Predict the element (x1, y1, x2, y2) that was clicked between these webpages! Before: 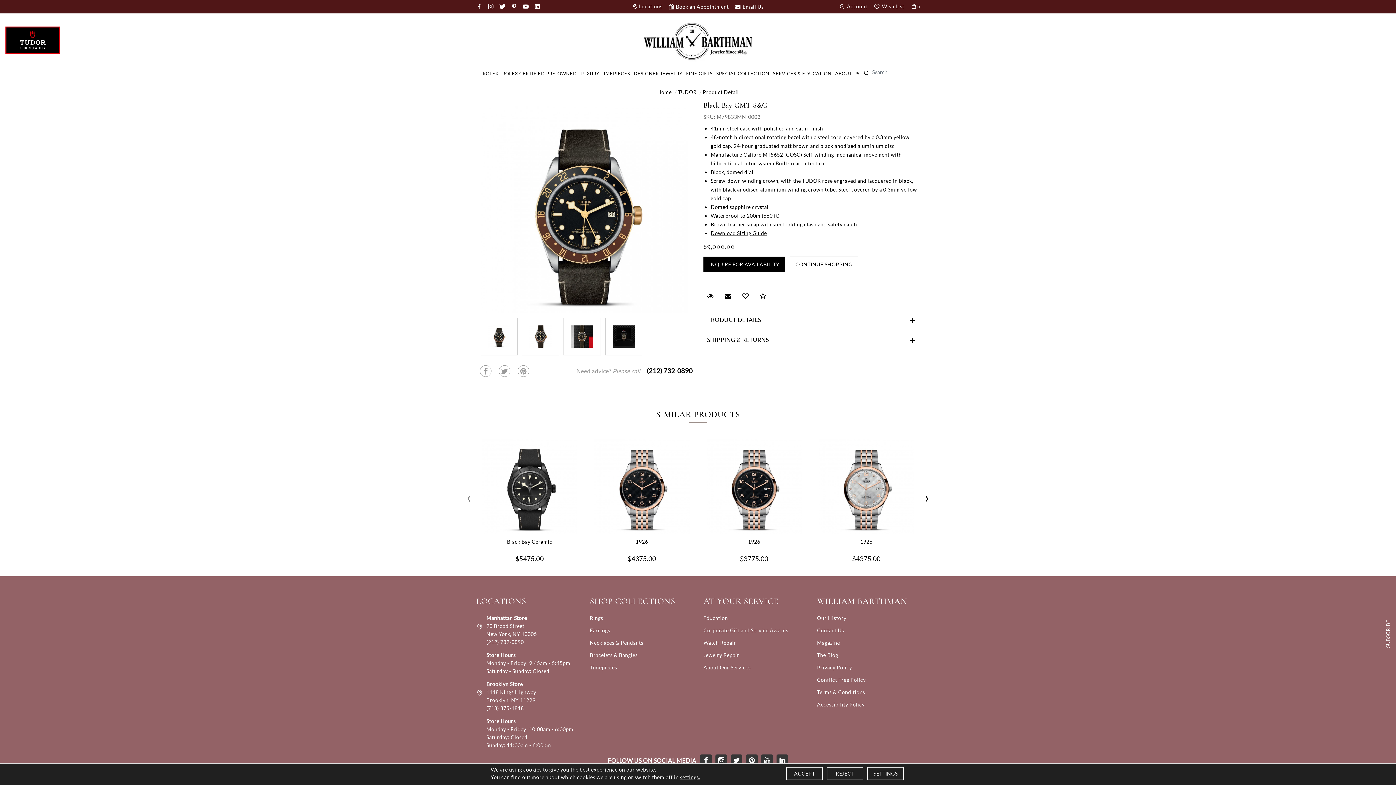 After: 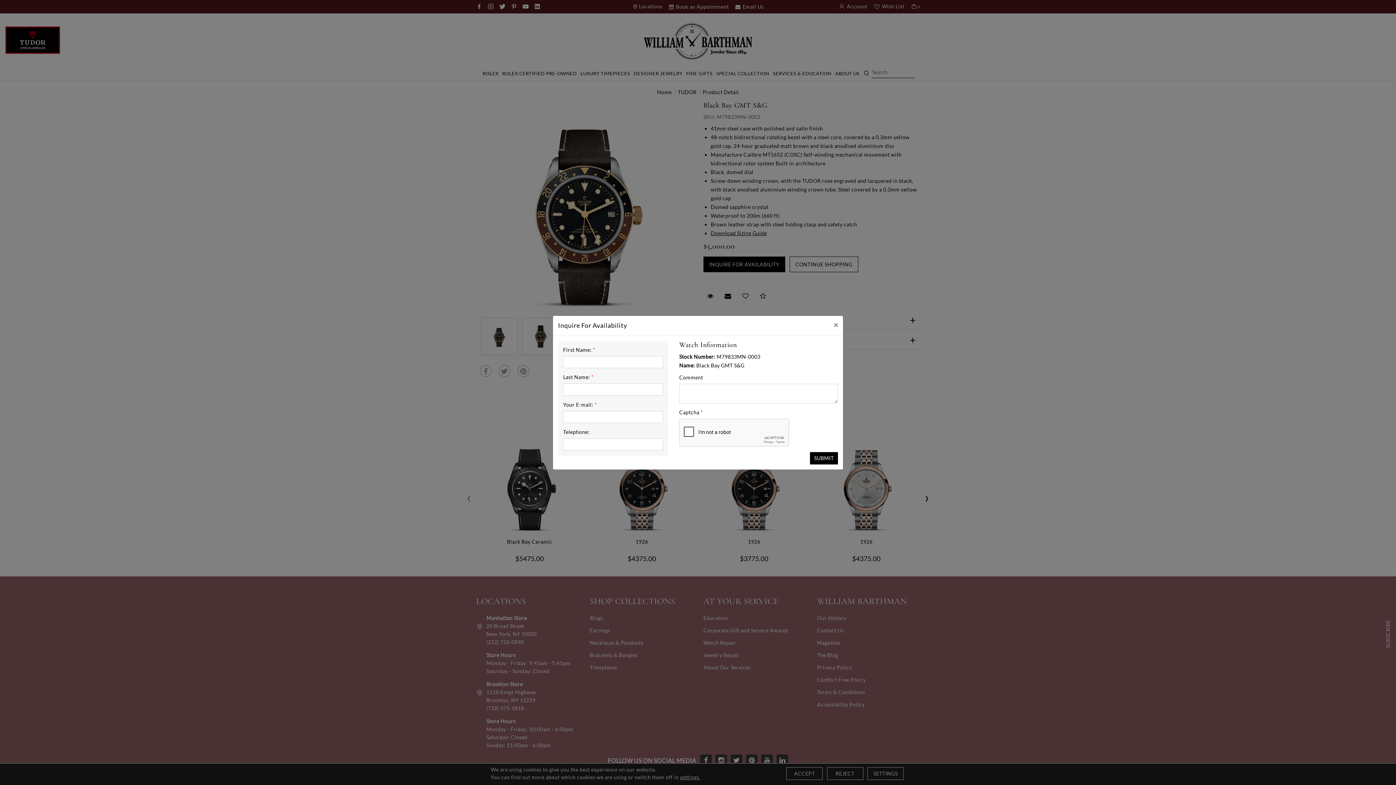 Action: bbox: (703, 256, 785, 272) label: INQUIRE FOR AVAILABILITY